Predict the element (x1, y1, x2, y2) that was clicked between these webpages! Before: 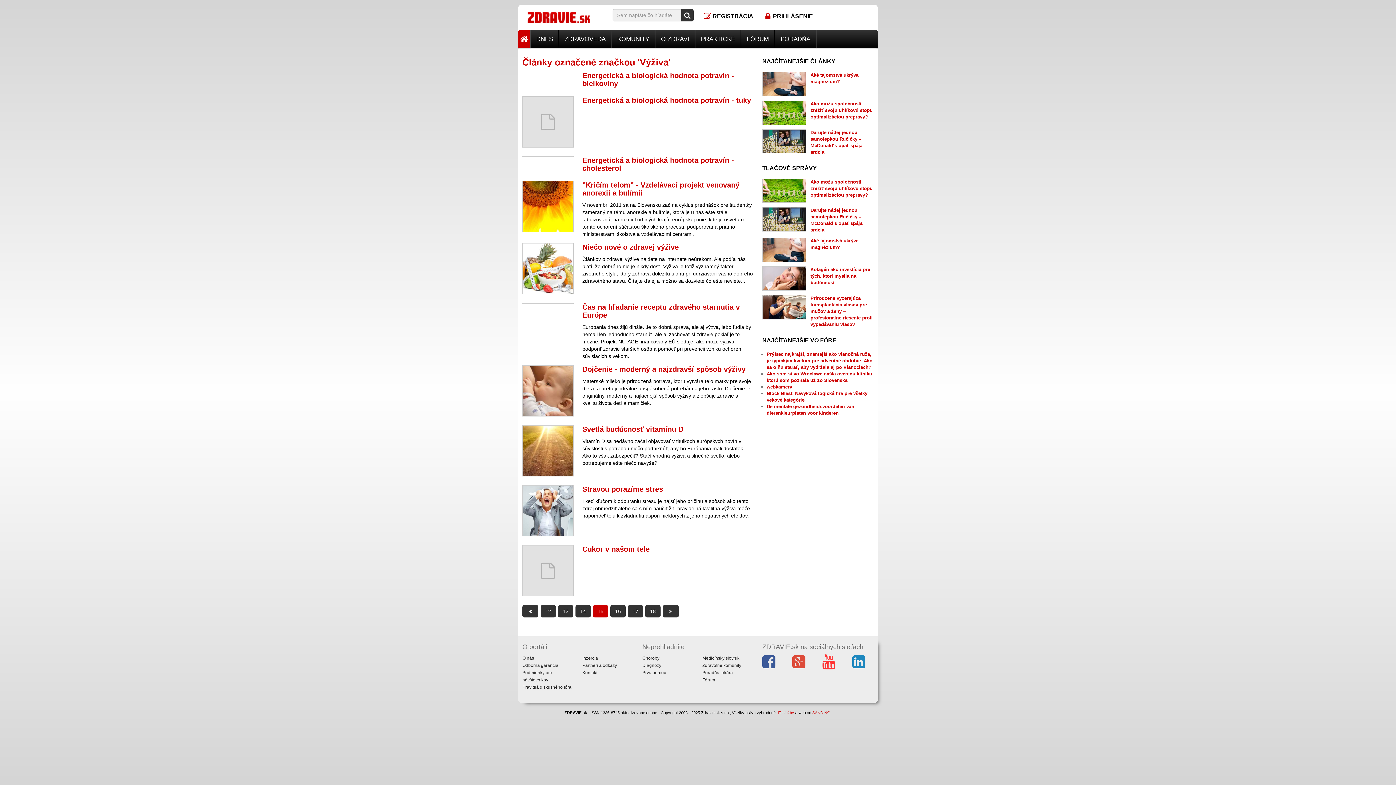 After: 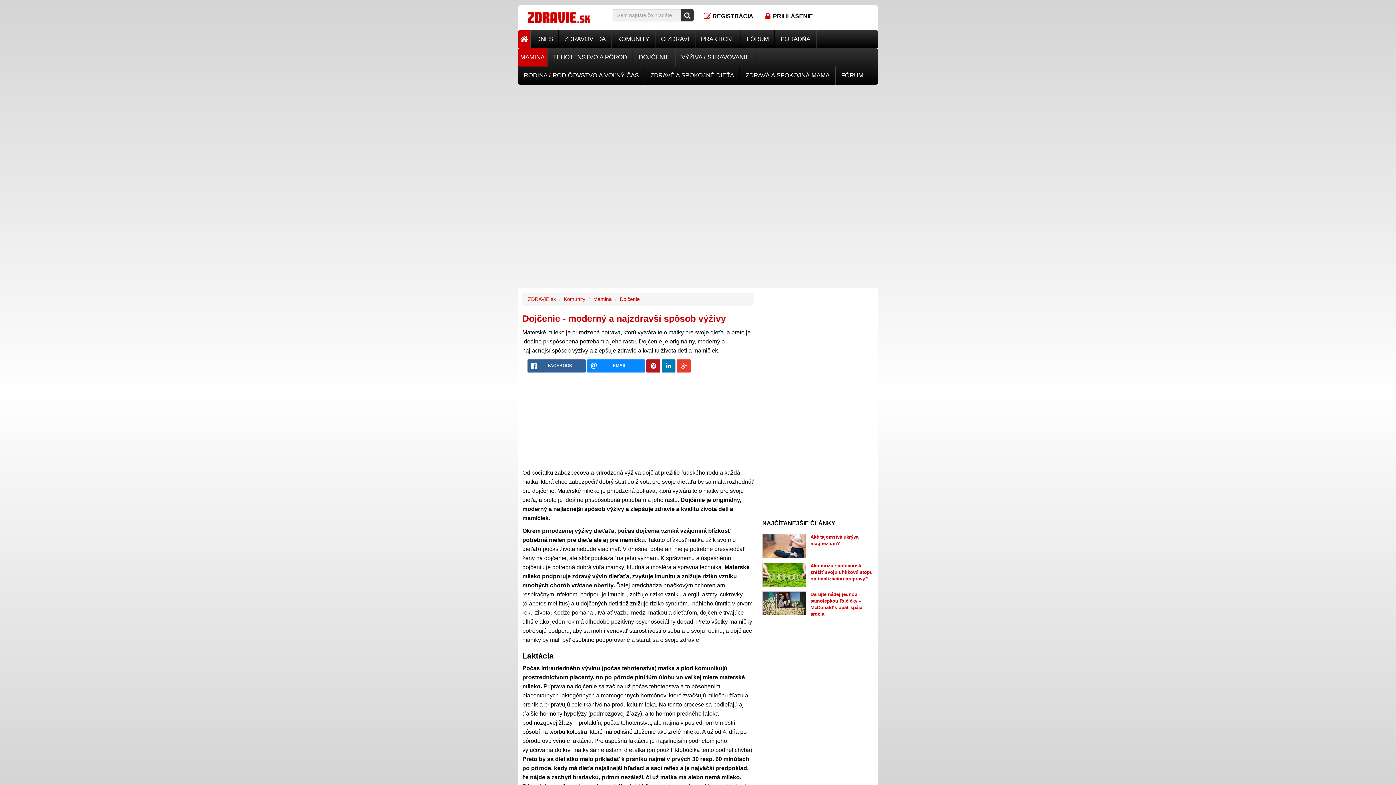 Action: label: Dojčenie - moderný a najzdravší spôsob výživy bbox: (582, 365, 745, 373)